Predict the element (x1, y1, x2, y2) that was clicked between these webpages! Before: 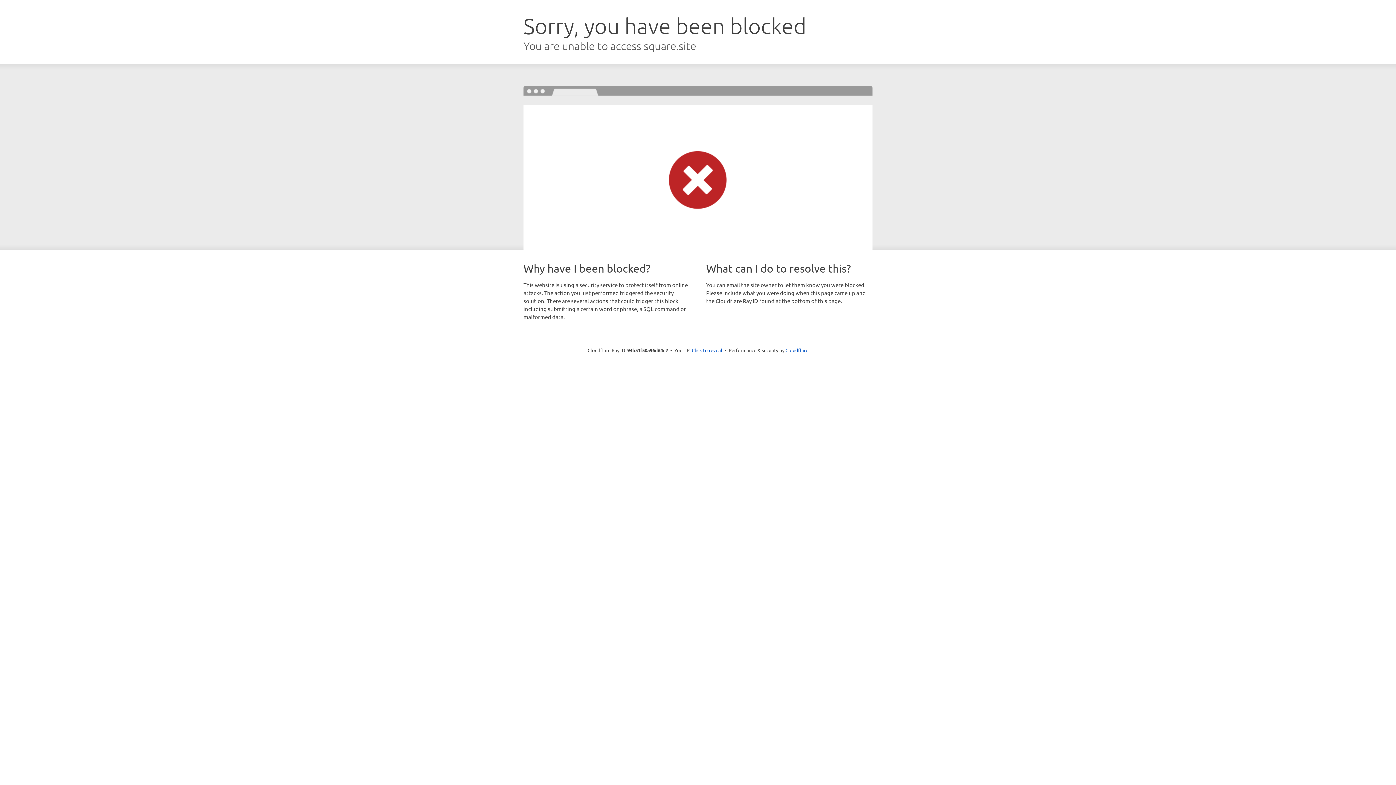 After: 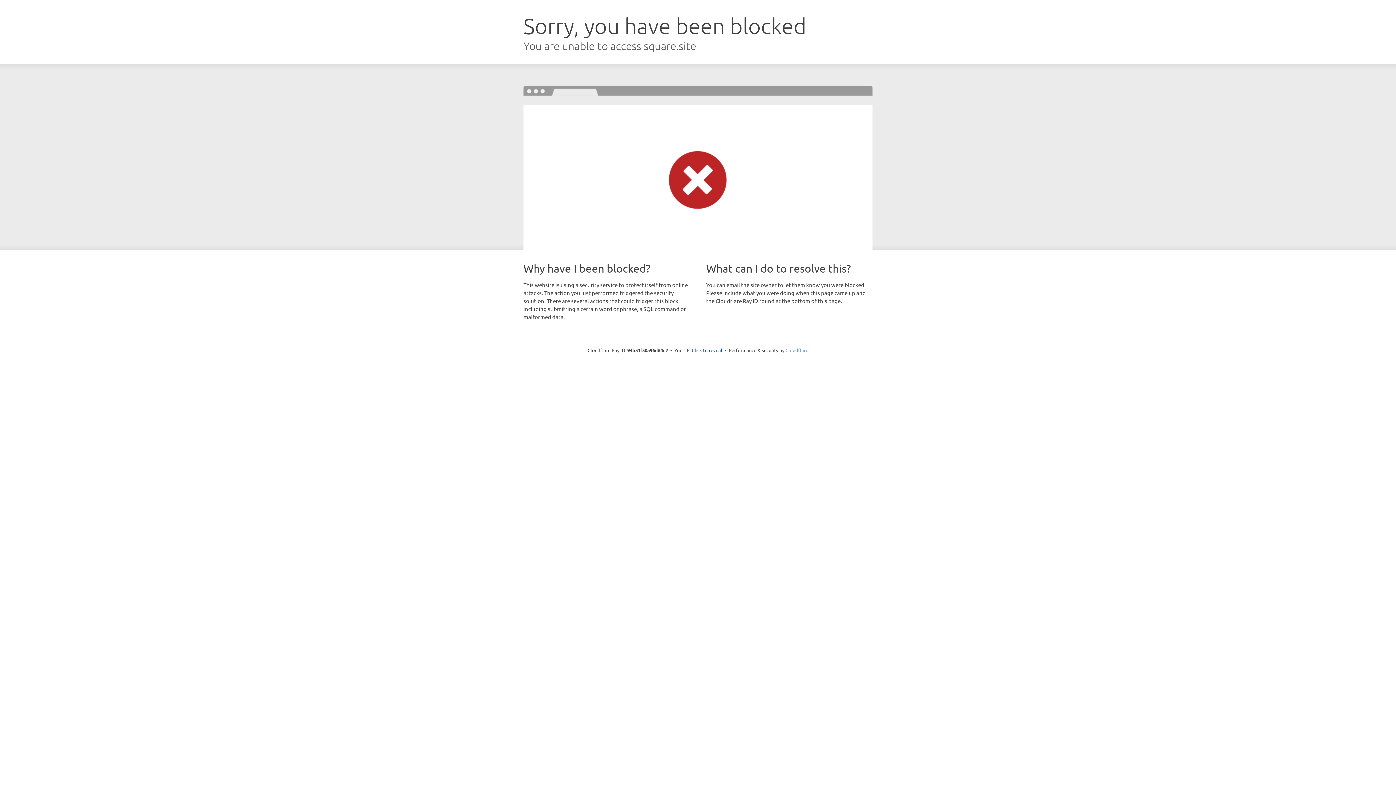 Action: bbox: (785, 347, 808, 353) label: Cloudflare